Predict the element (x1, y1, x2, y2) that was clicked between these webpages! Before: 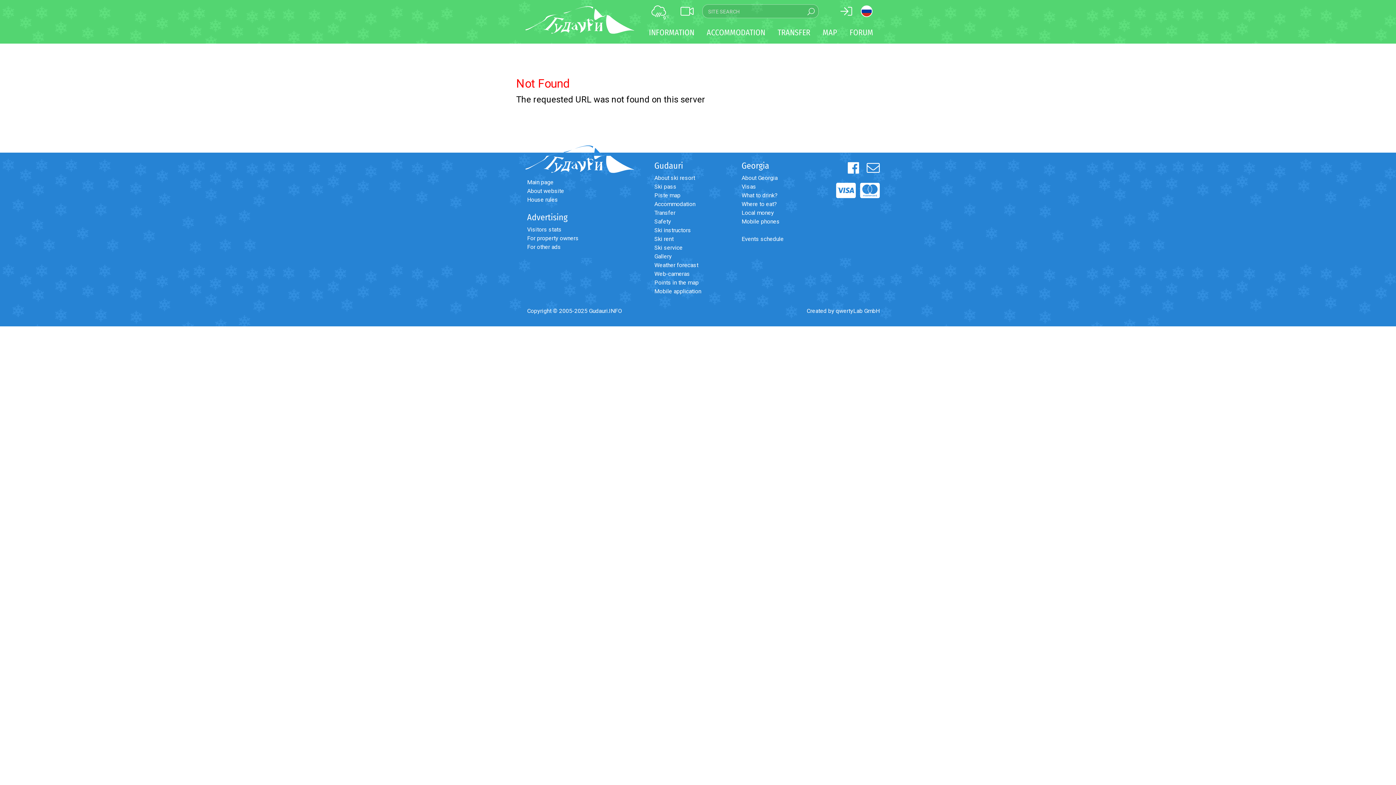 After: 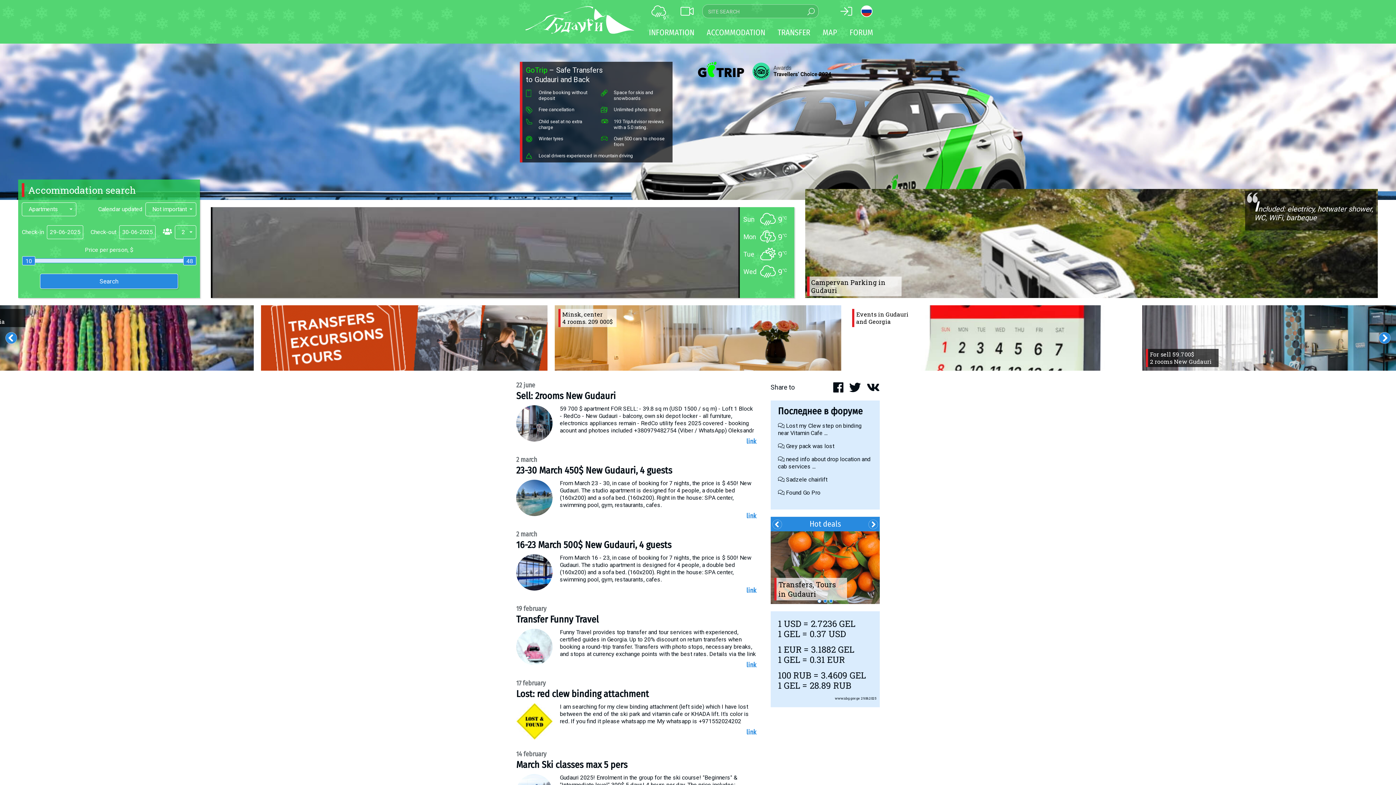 Action: bbox: (525, 31, 634, 37)